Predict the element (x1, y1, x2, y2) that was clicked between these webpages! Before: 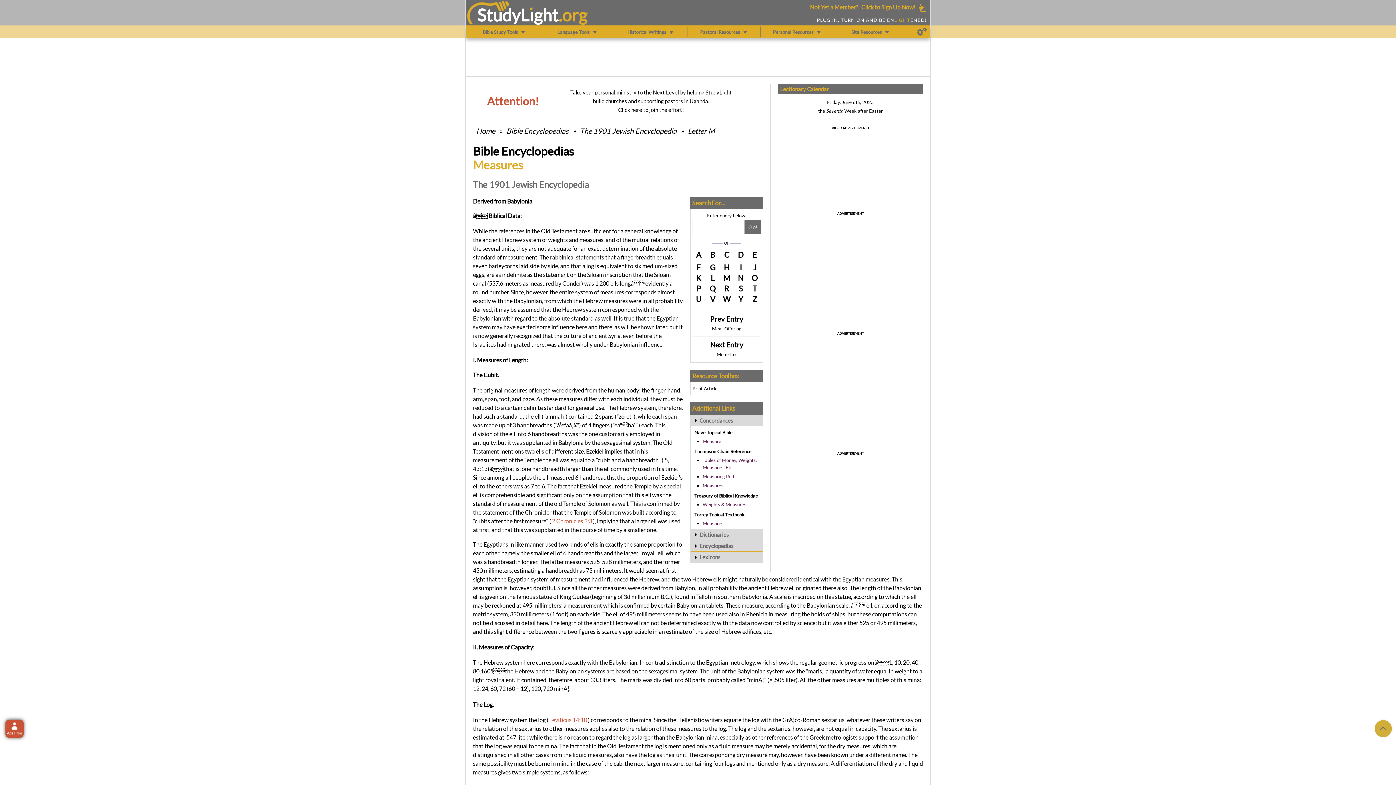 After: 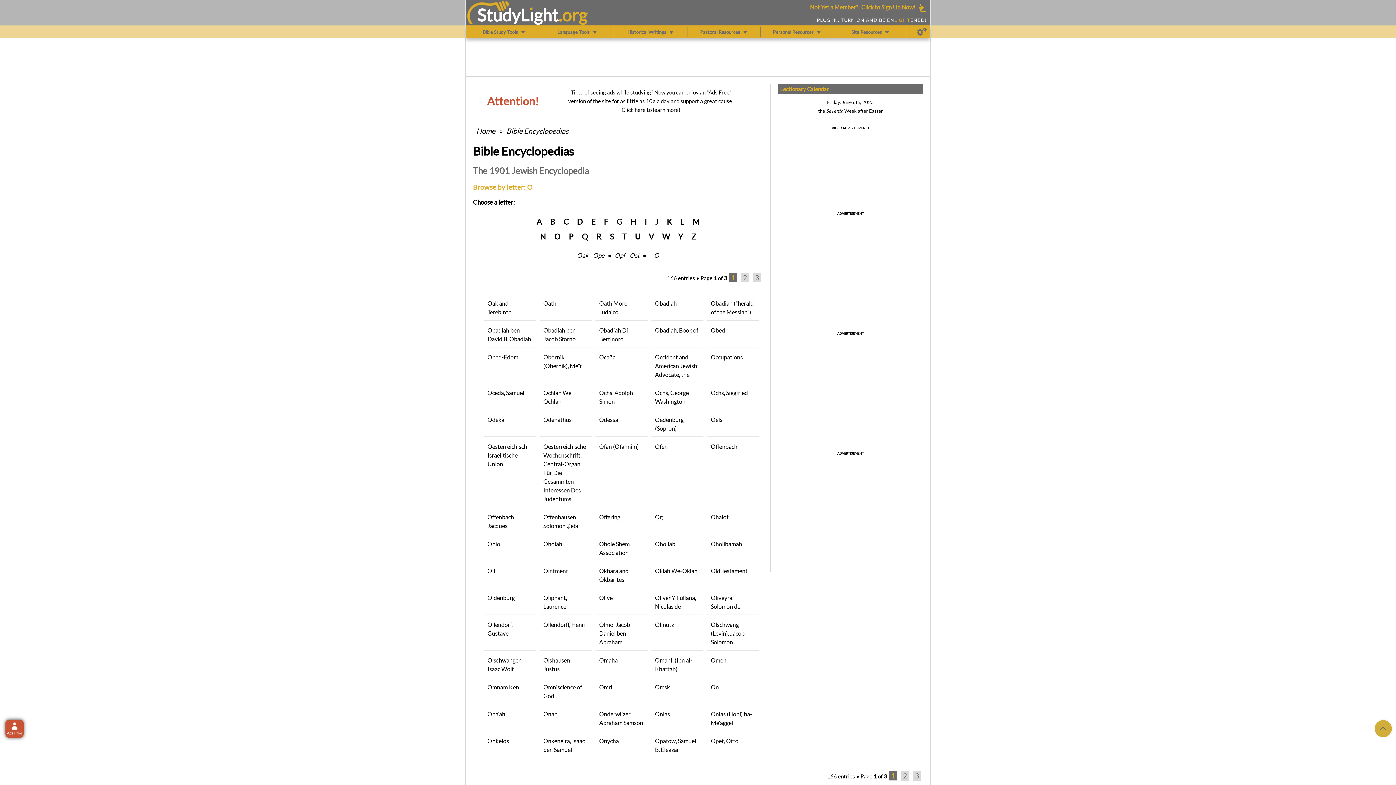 Action: bbox: (748, 273, 761, 282) label: O